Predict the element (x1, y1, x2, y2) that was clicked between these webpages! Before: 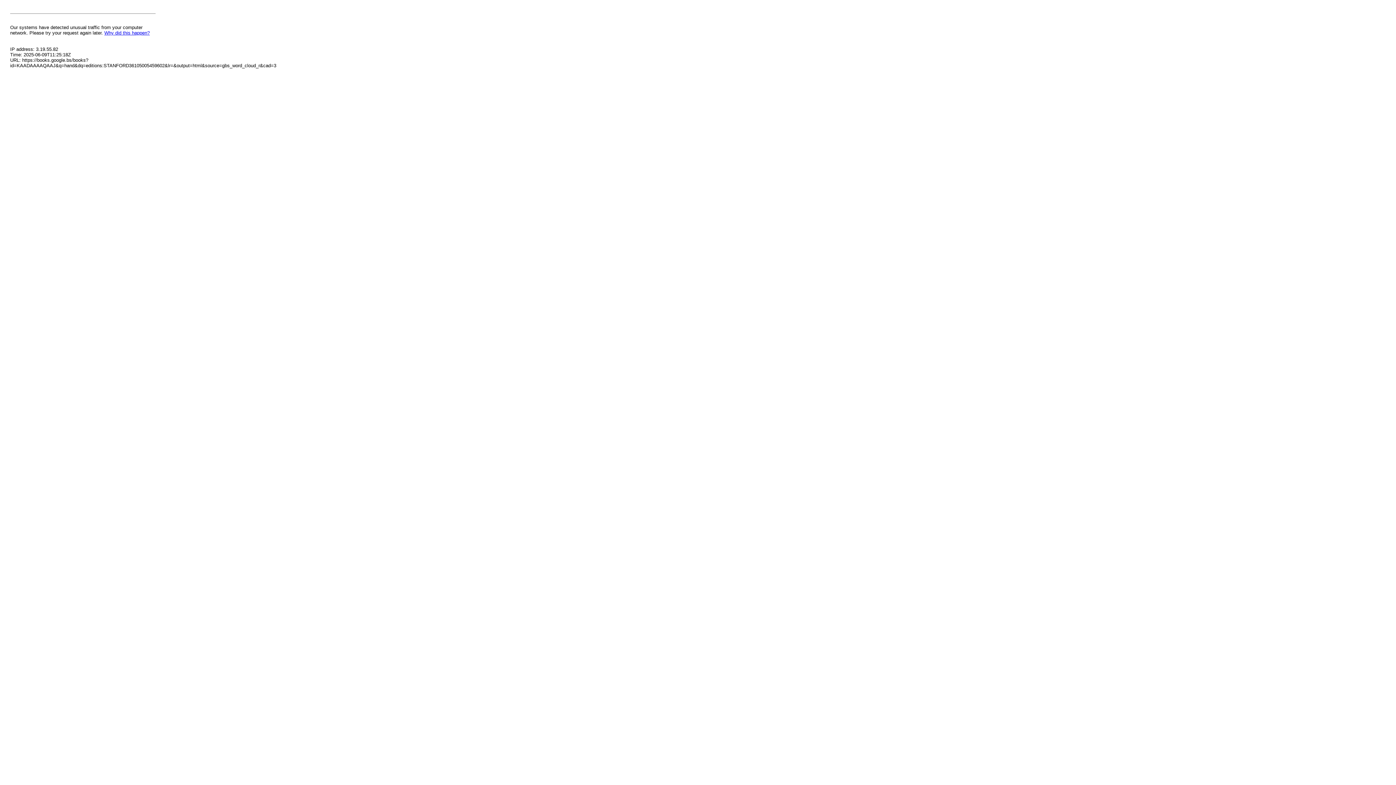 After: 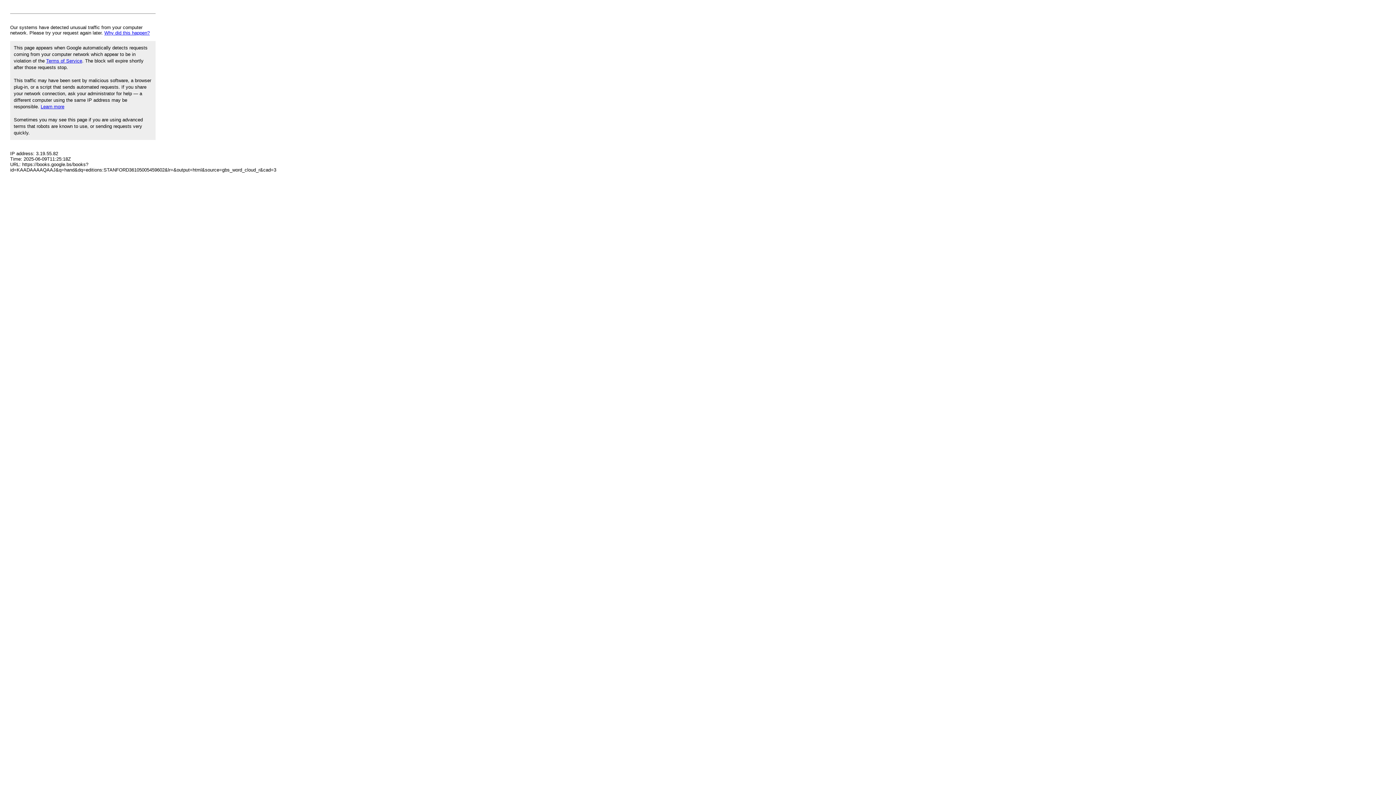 Action: bbox: (104, 30, 149, 35) label: Why did this happen?